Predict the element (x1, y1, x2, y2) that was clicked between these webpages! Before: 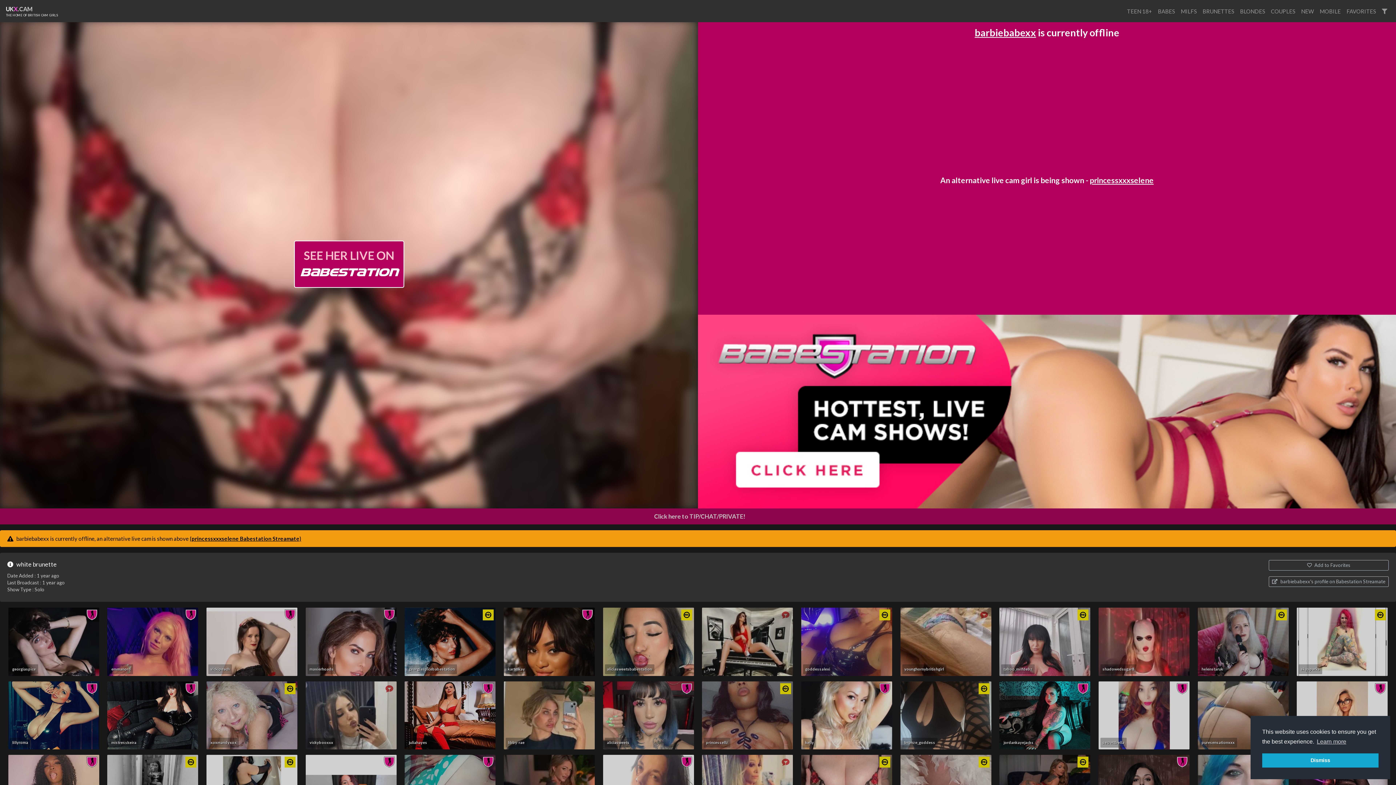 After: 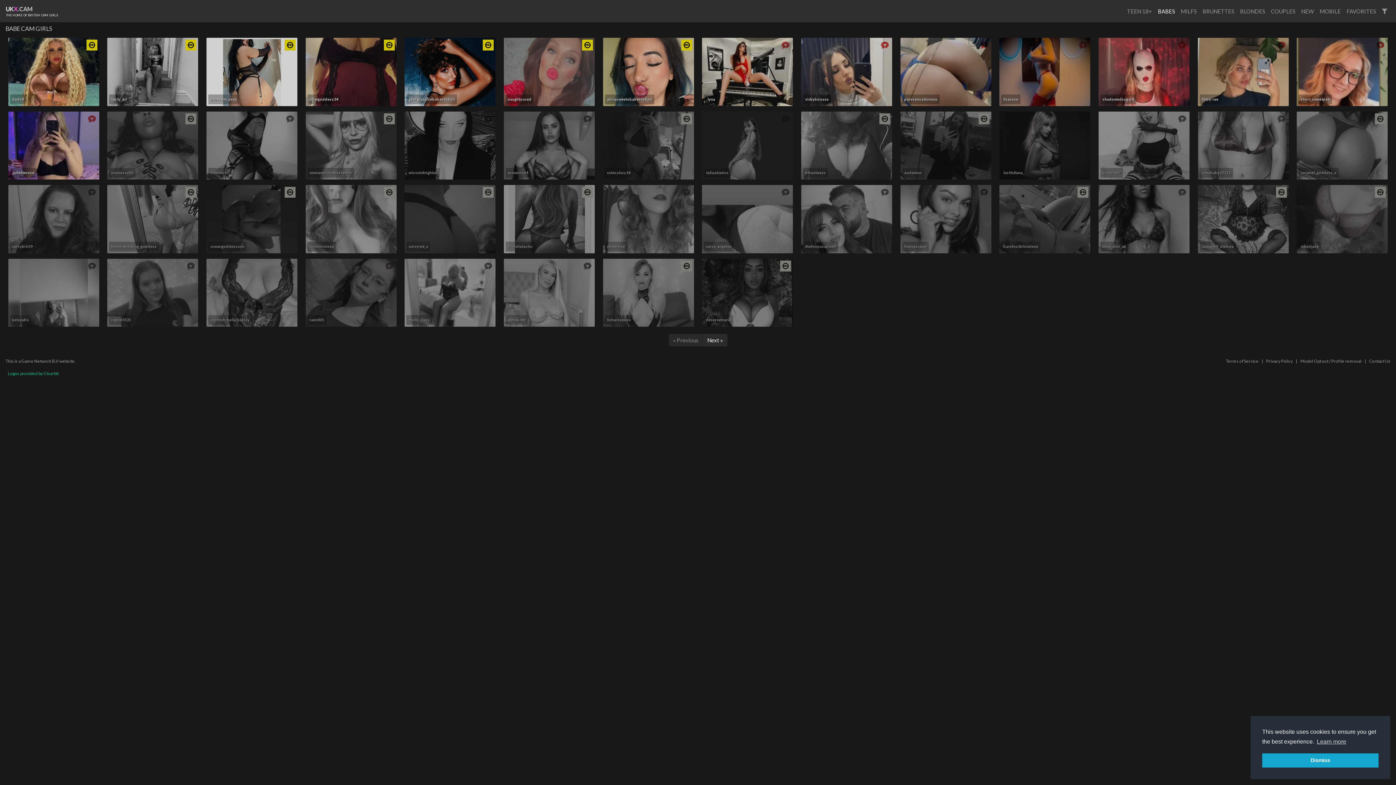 Action: bbox: (1155, 4, 1178, 18) label: BABES